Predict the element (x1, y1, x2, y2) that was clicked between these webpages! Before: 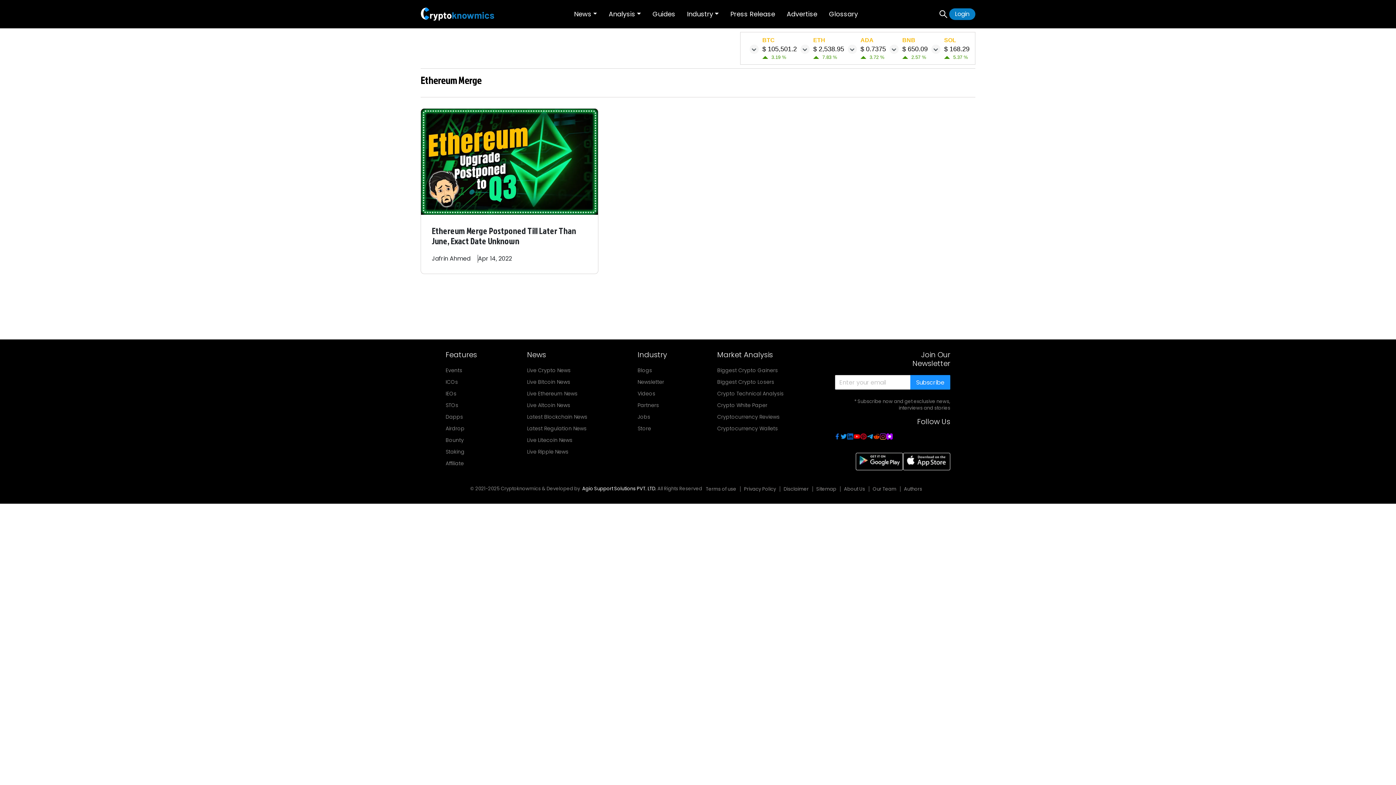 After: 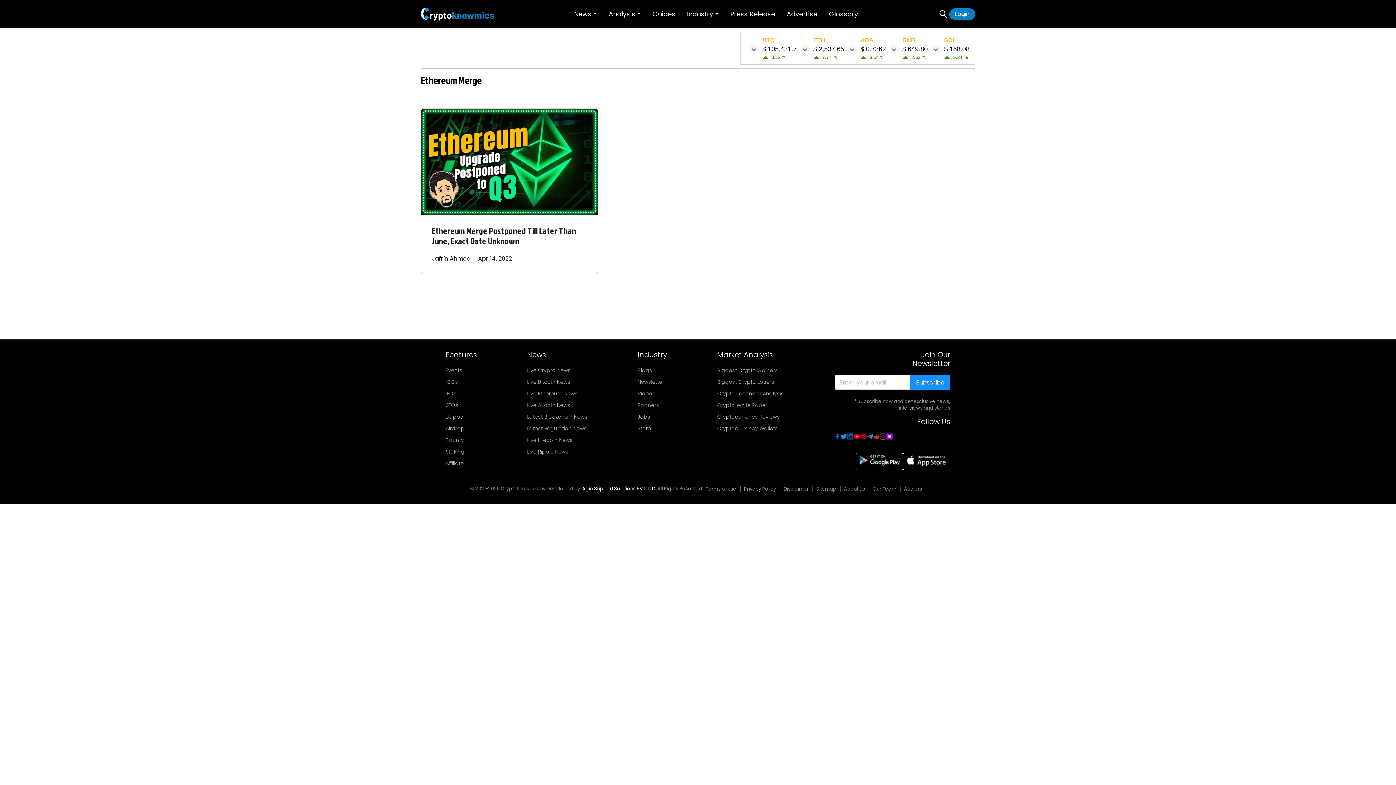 Action: bbox: (880, 433, 886, 442)